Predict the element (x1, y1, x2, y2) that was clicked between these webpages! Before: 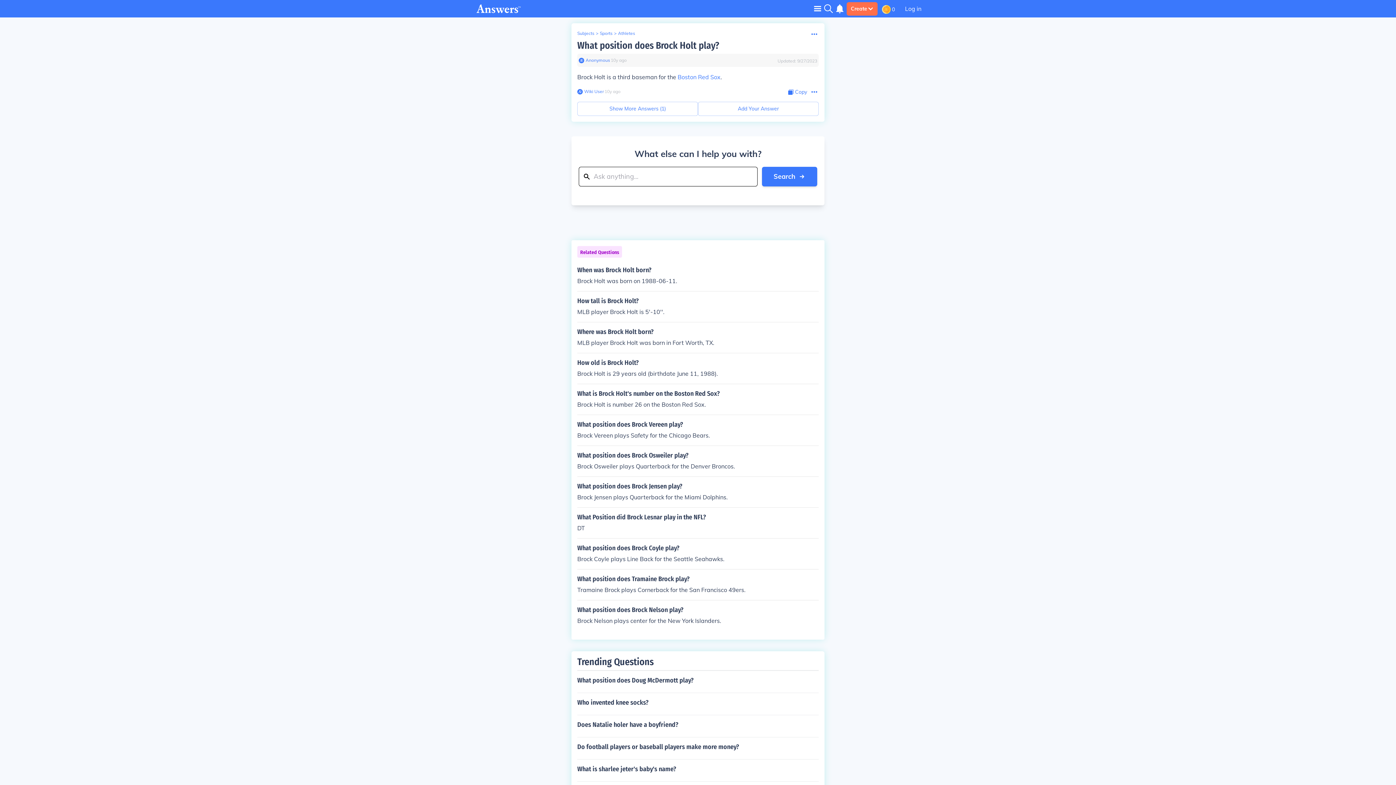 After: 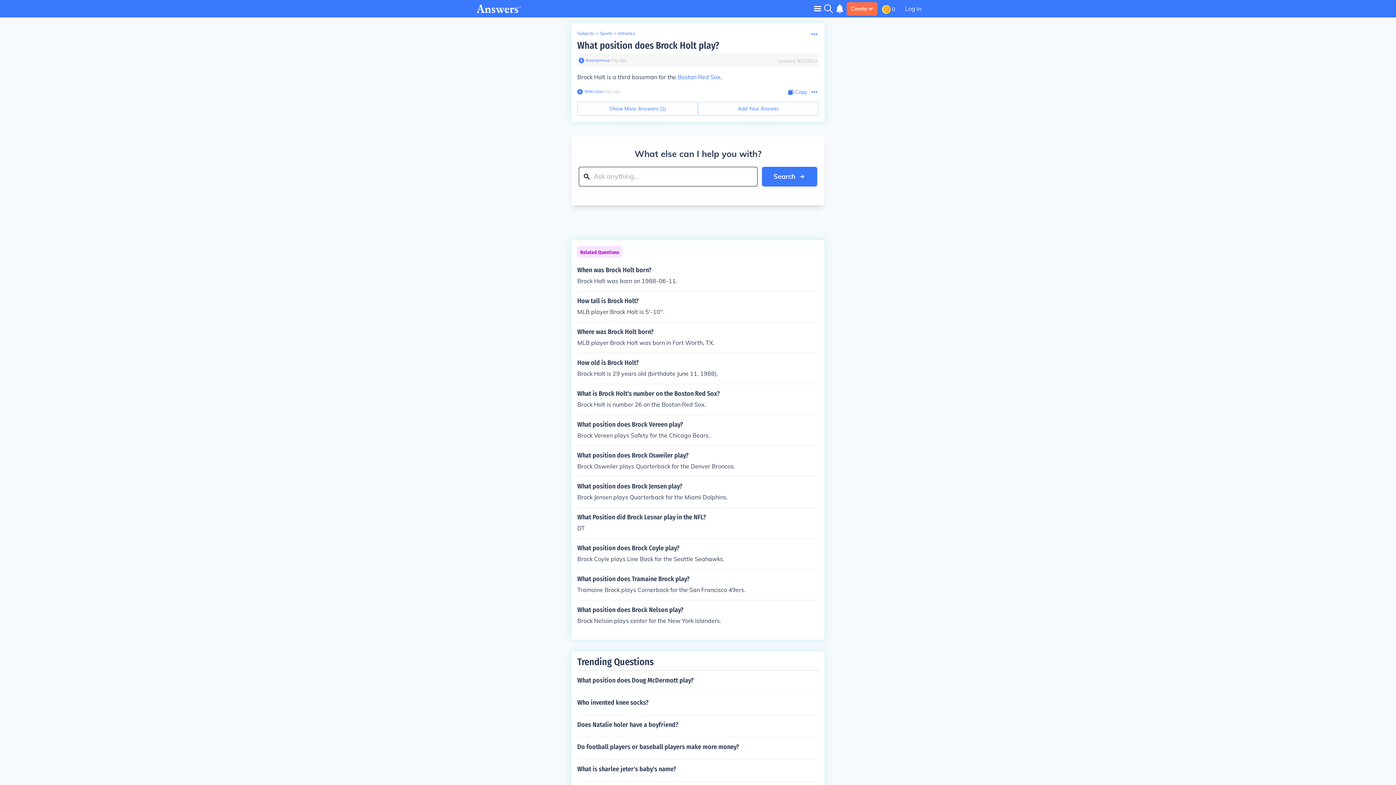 Action: bbox: (578, 57, 584, 63)